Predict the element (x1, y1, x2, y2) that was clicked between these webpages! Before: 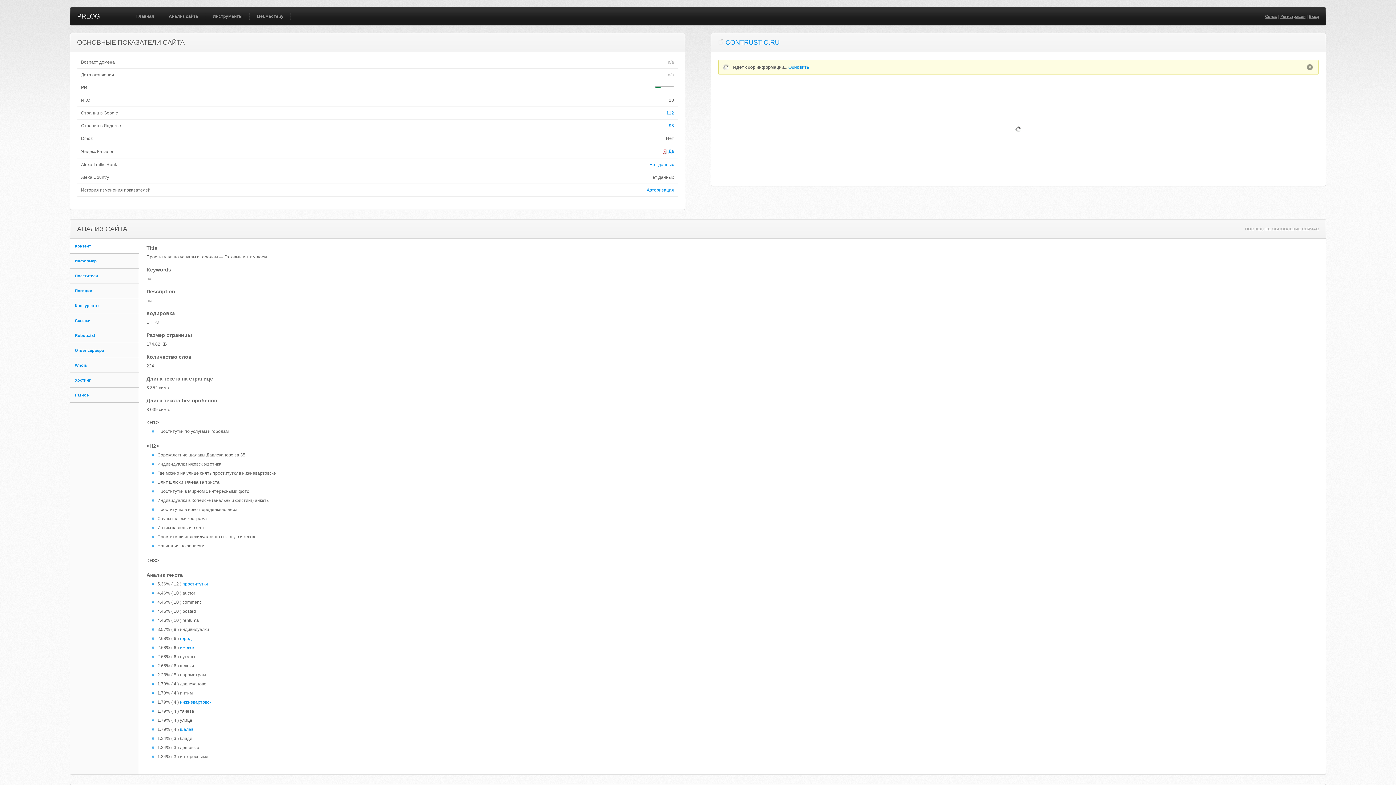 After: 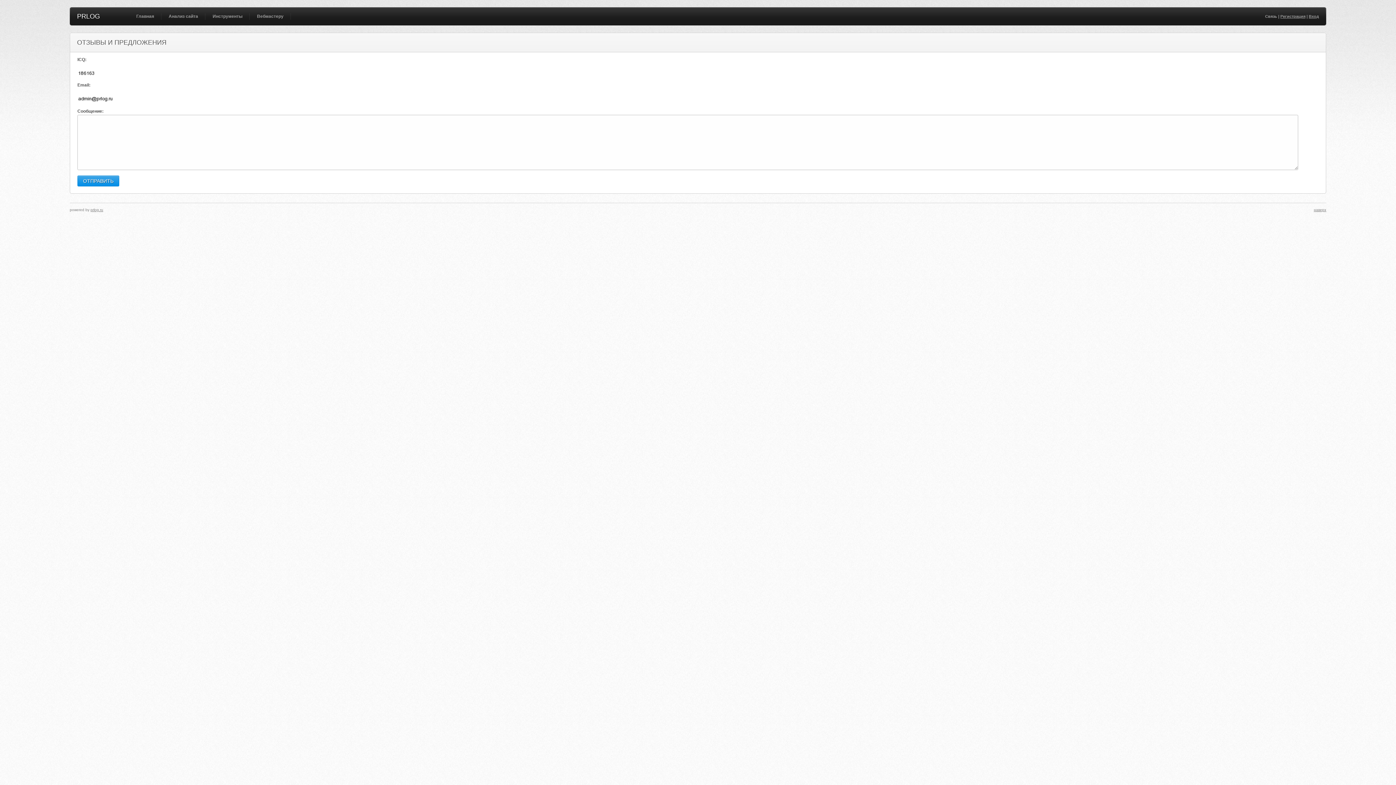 Action: bbox: (1265, 14, 1277, 18) label: Связь